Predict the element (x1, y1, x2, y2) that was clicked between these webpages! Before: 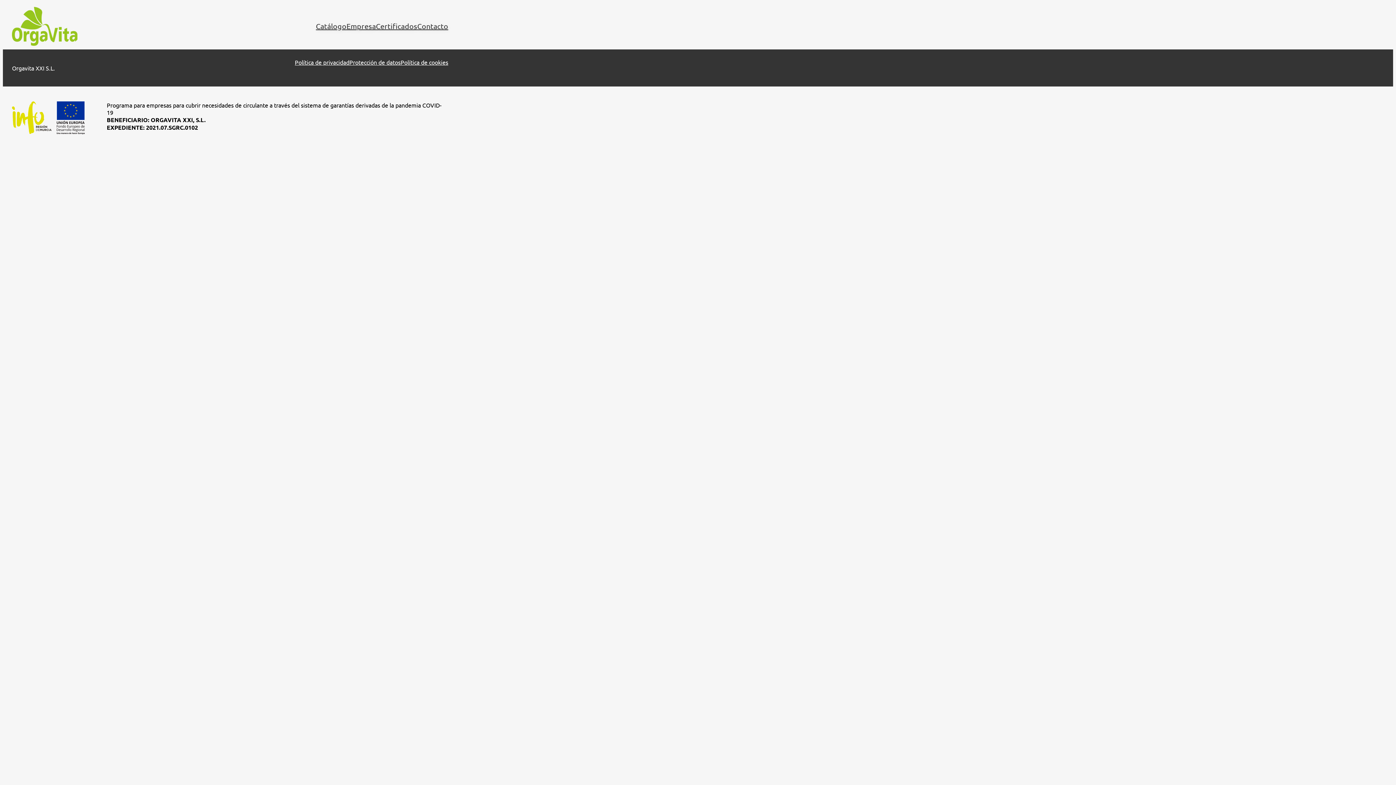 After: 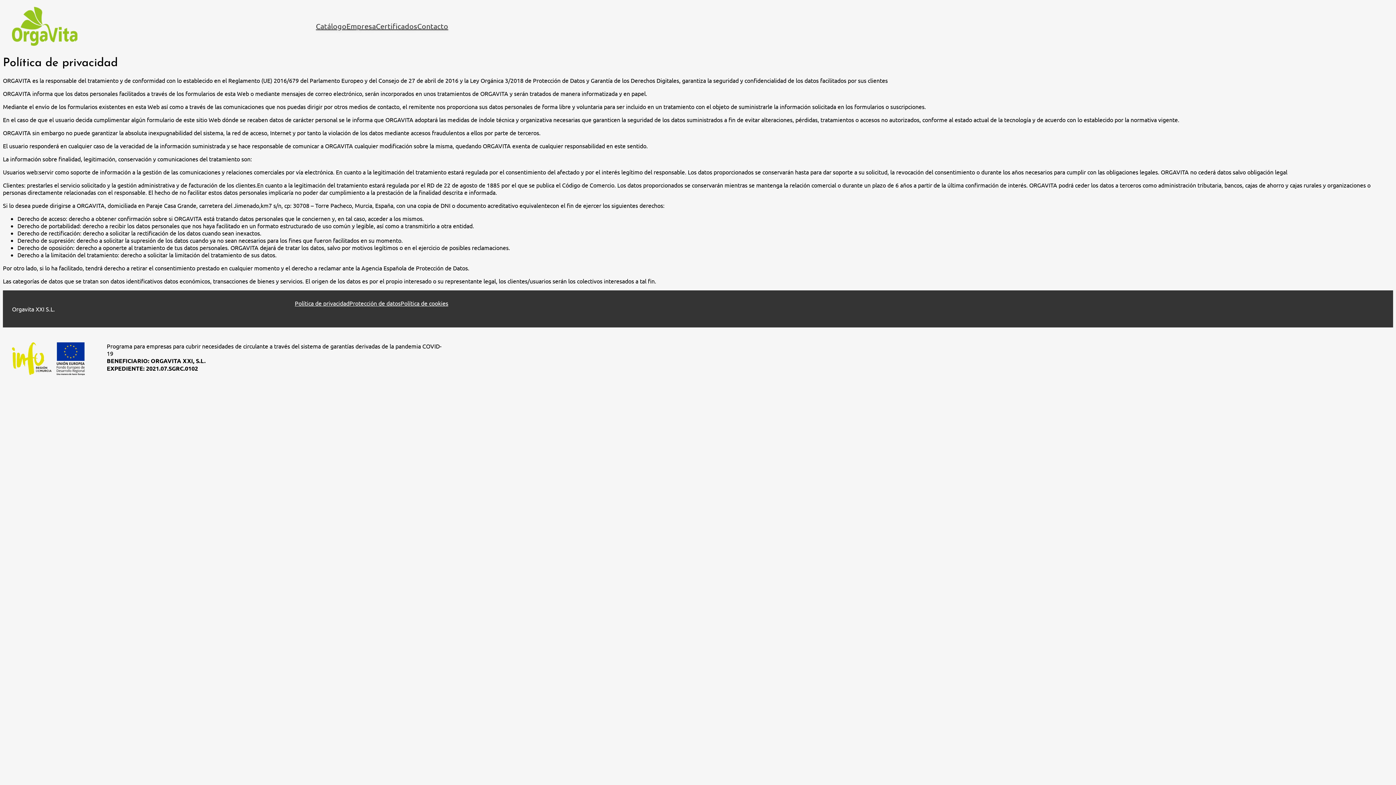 Action: bbox: (294, 58, 349, 65) label: Política de privacidad